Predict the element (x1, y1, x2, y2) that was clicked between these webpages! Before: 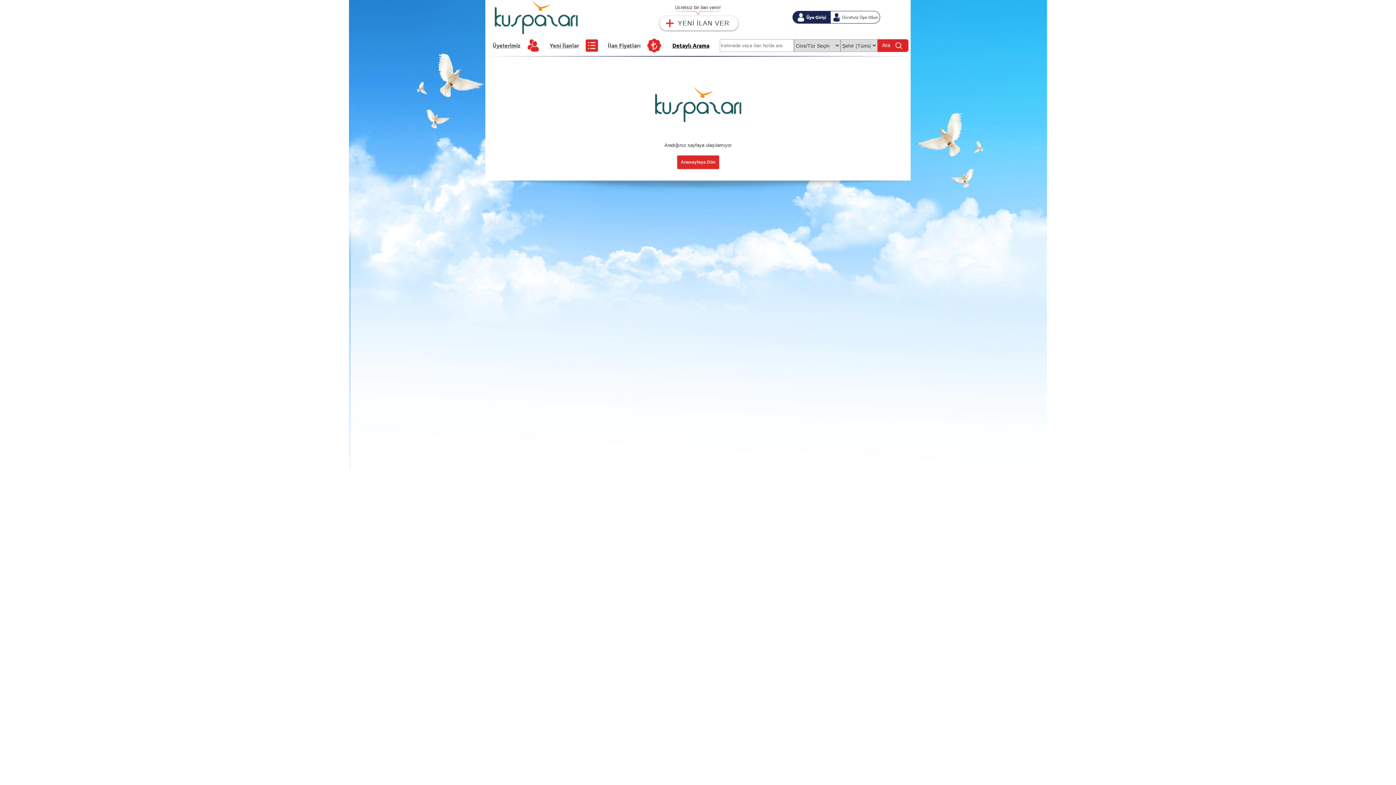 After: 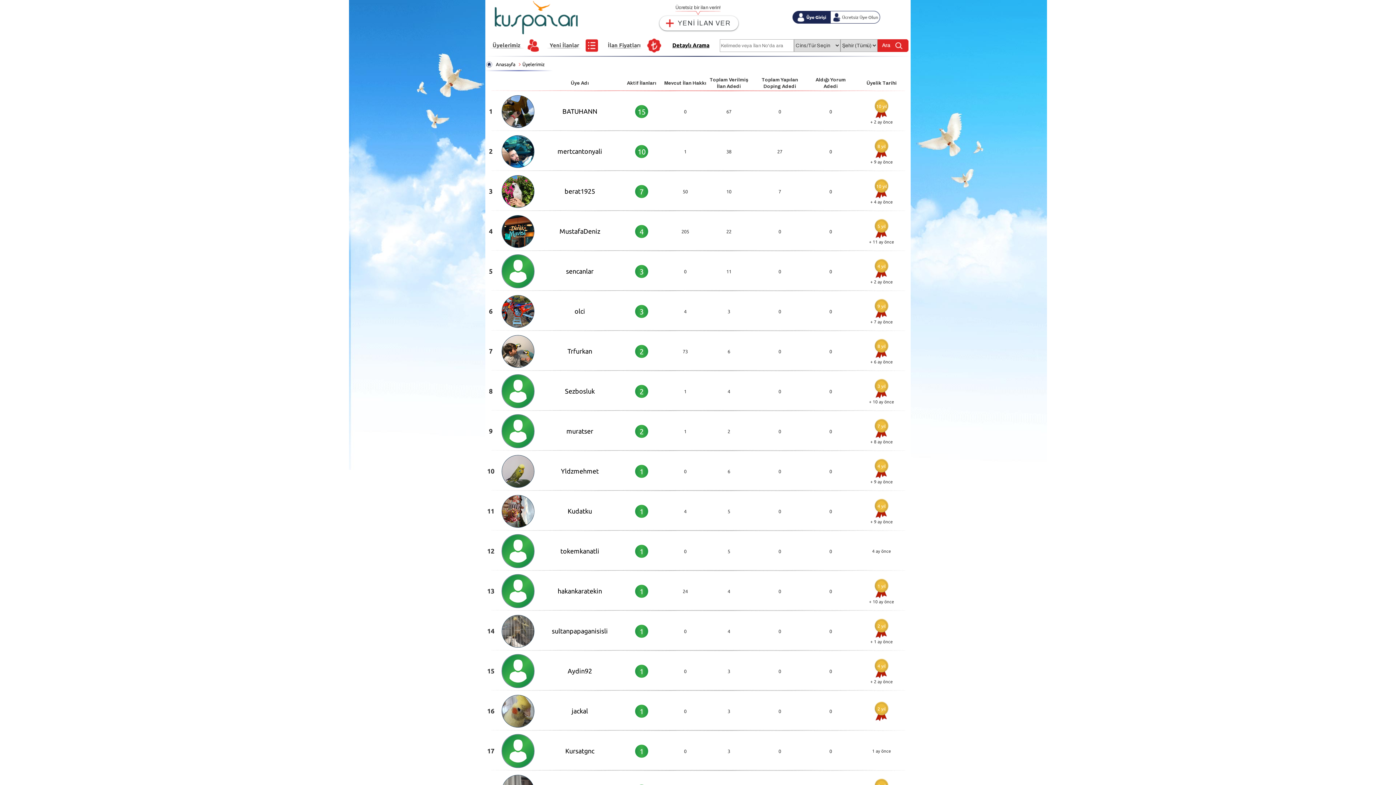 Action: bbox: (492, 41, 520, 49) label: Üyelerimiz